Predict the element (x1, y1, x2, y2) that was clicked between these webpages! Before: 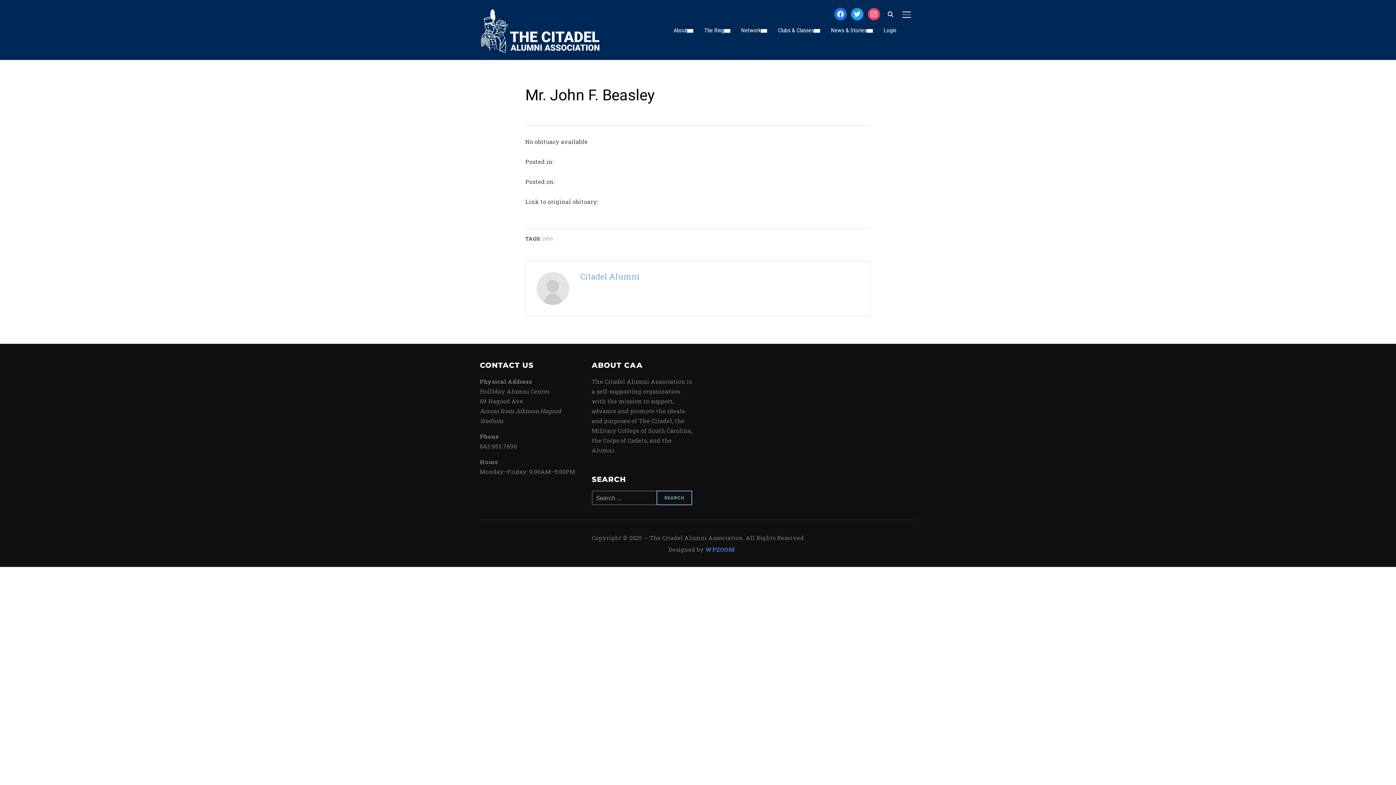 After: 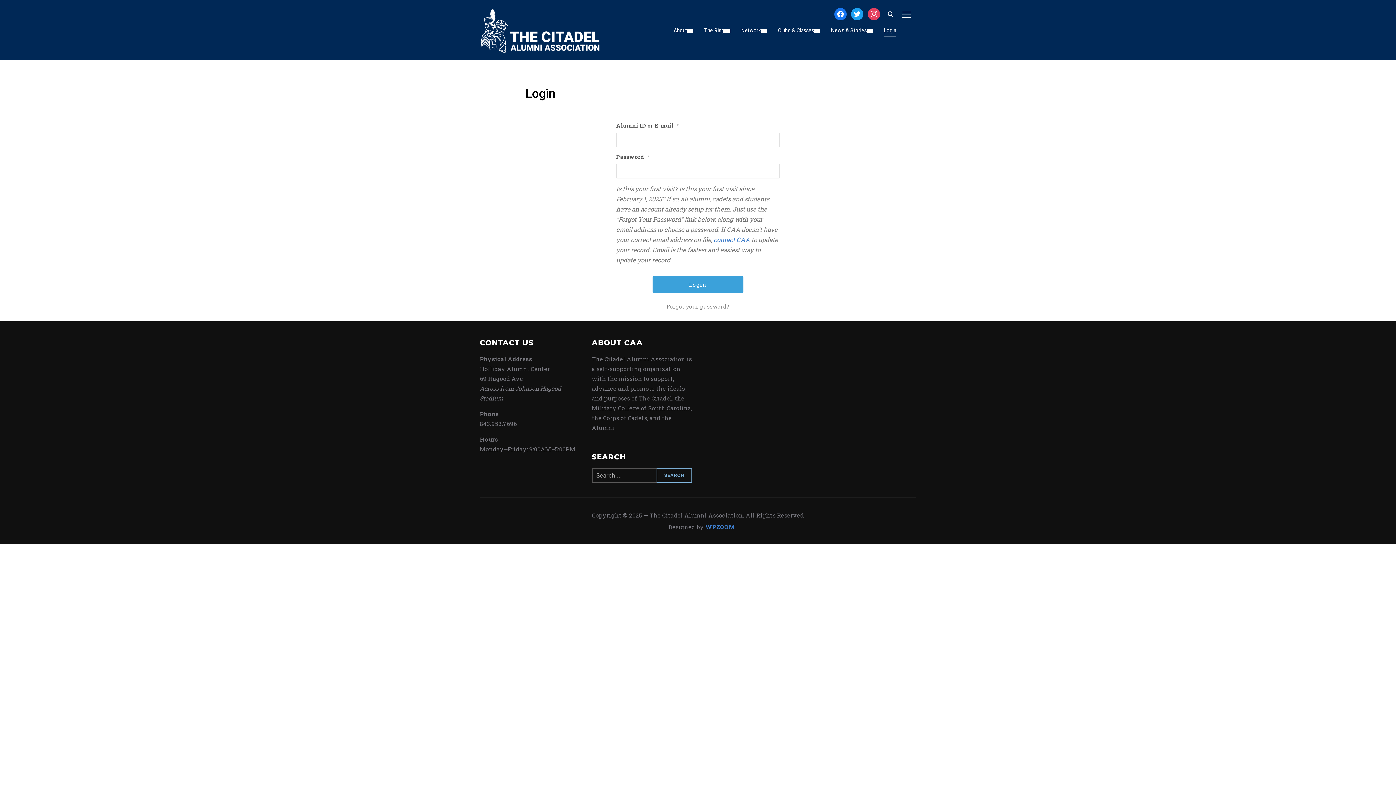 Action: label: Citadel Alumni bbox: (580, 271, 640, 281)